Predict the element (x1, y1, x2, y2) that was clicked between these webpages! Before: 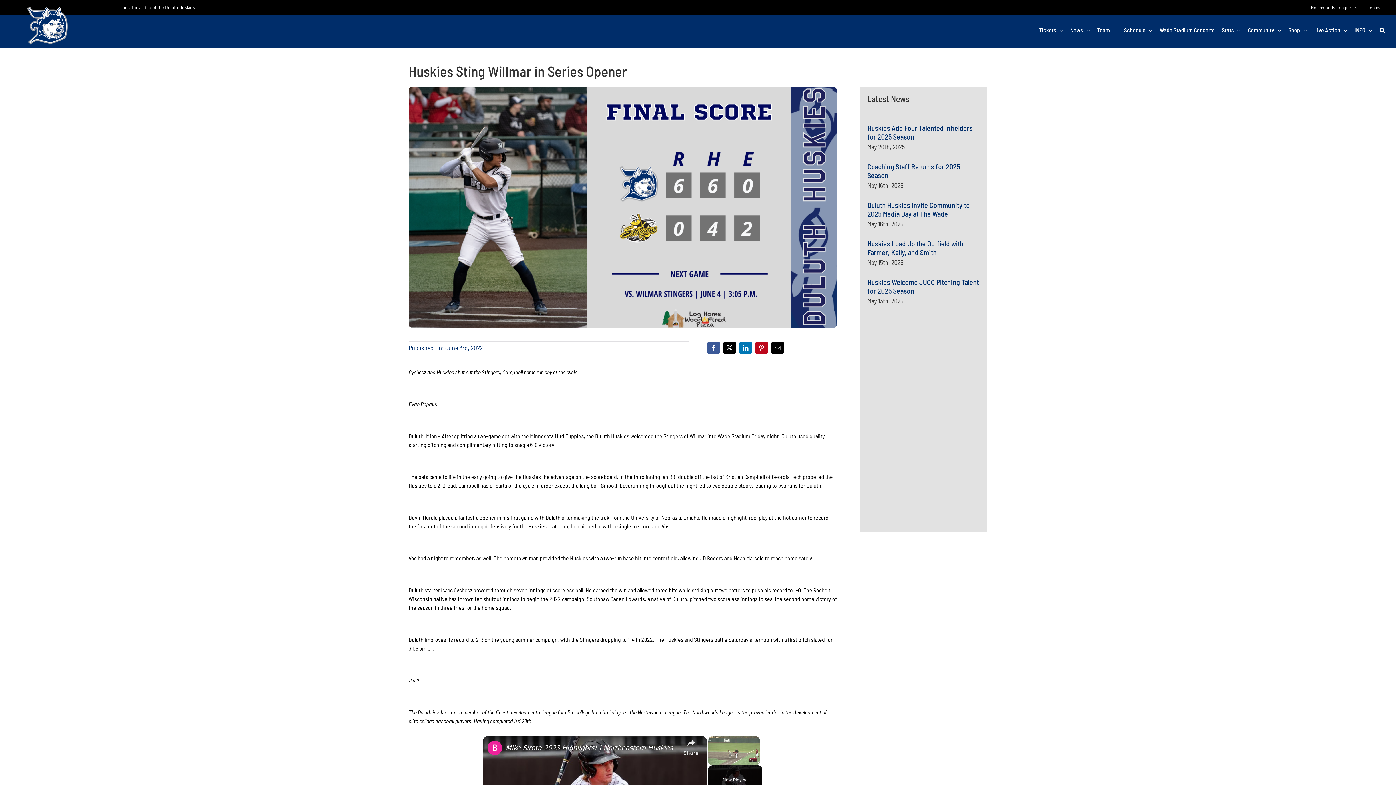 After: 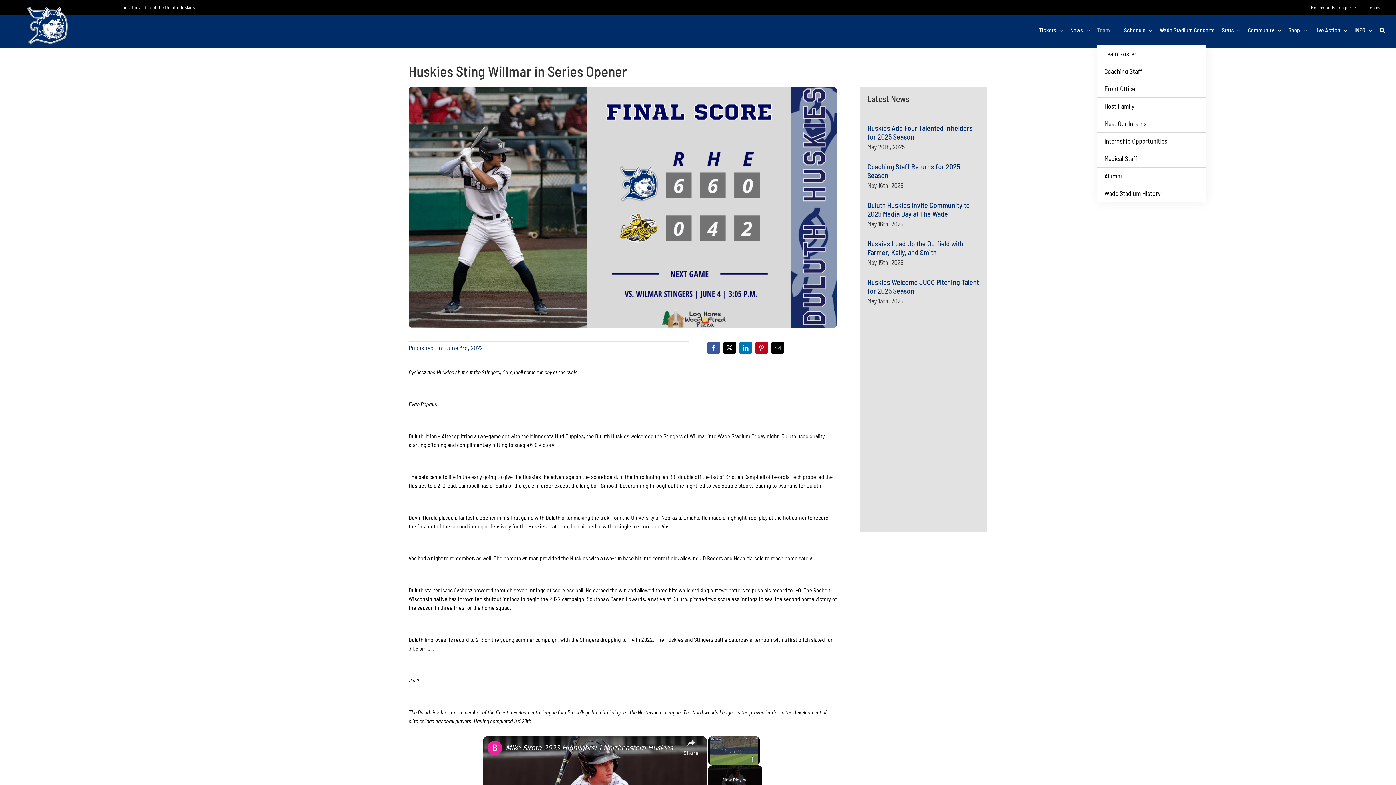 Action: label: Team bbox: (1097, 14, 1117, 45)